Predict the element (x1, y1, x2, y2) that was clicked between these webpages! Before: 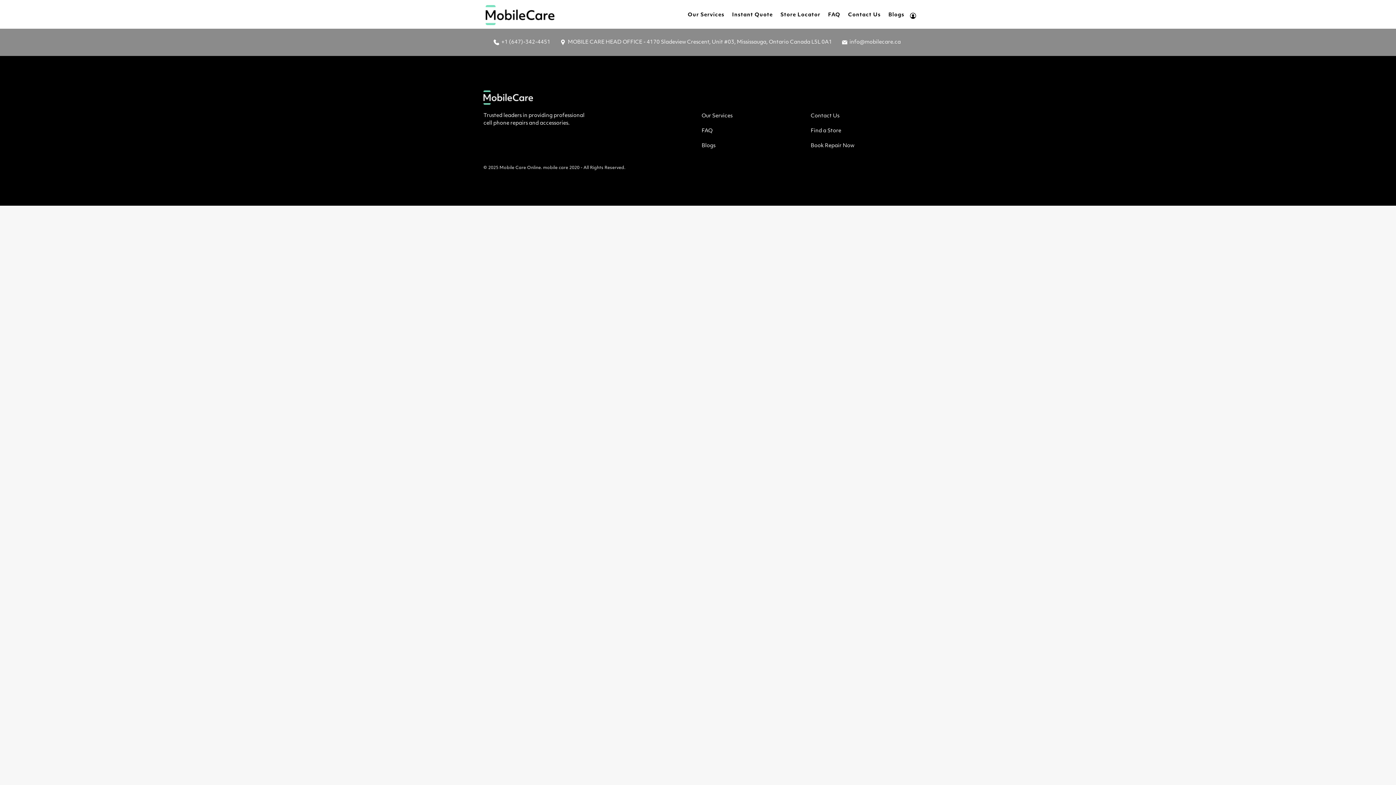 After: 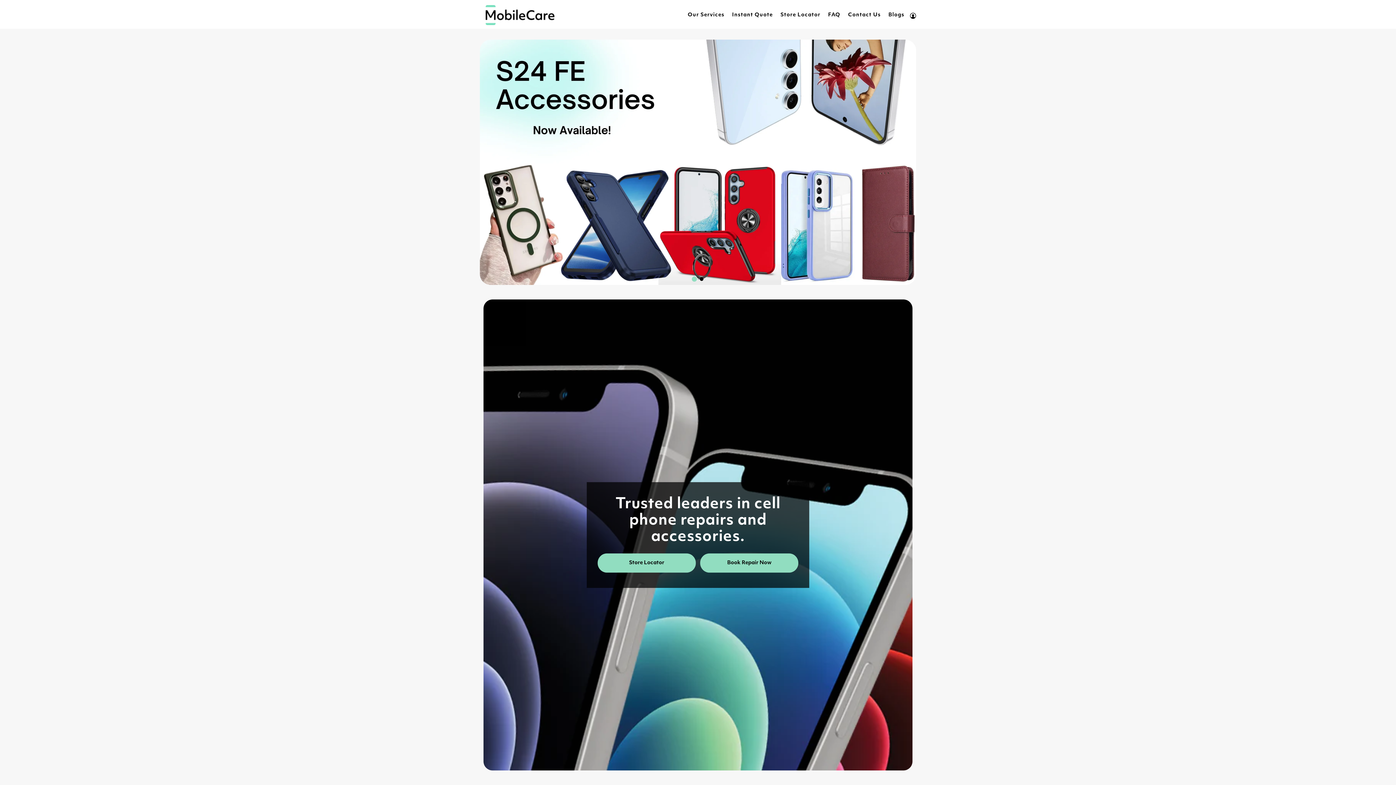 Action: bbox: (483, 5, 556, 25)